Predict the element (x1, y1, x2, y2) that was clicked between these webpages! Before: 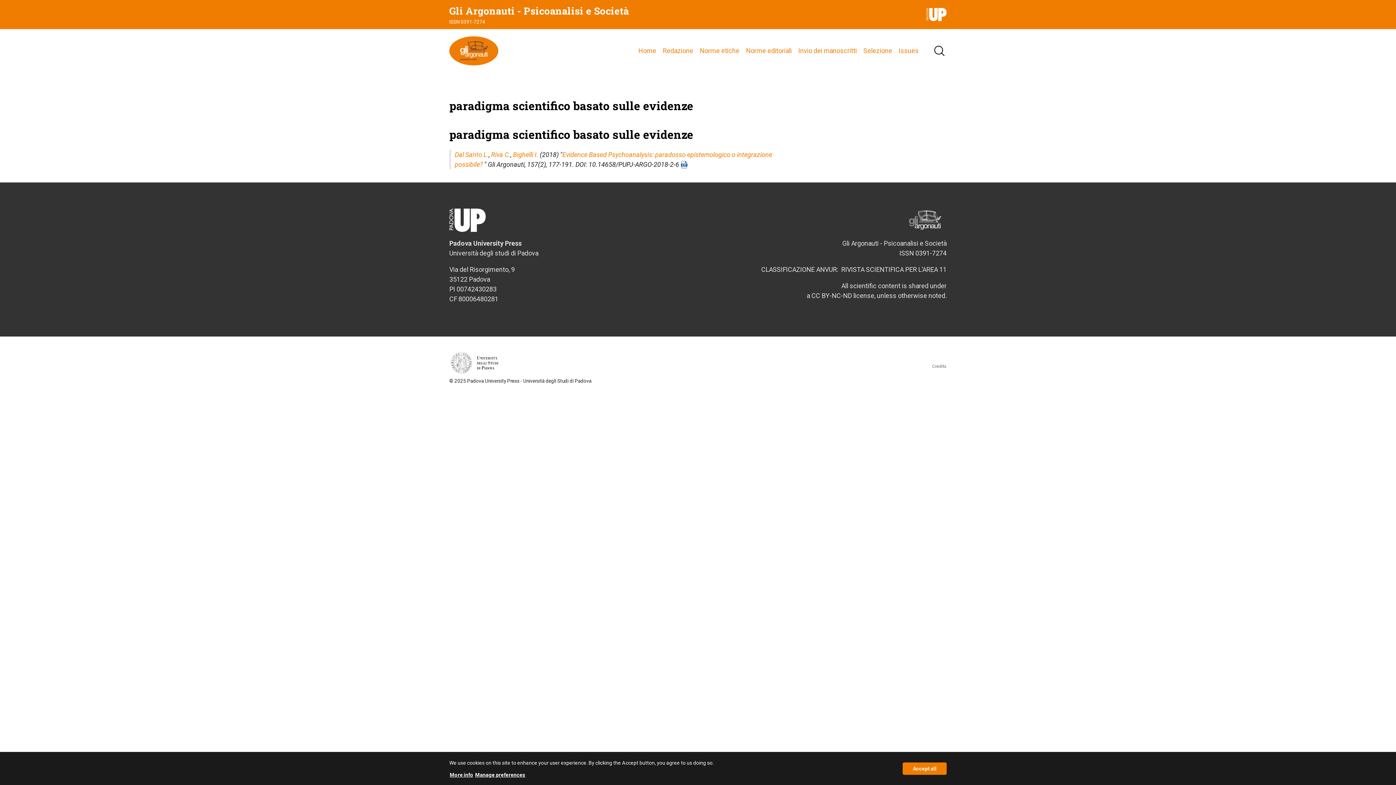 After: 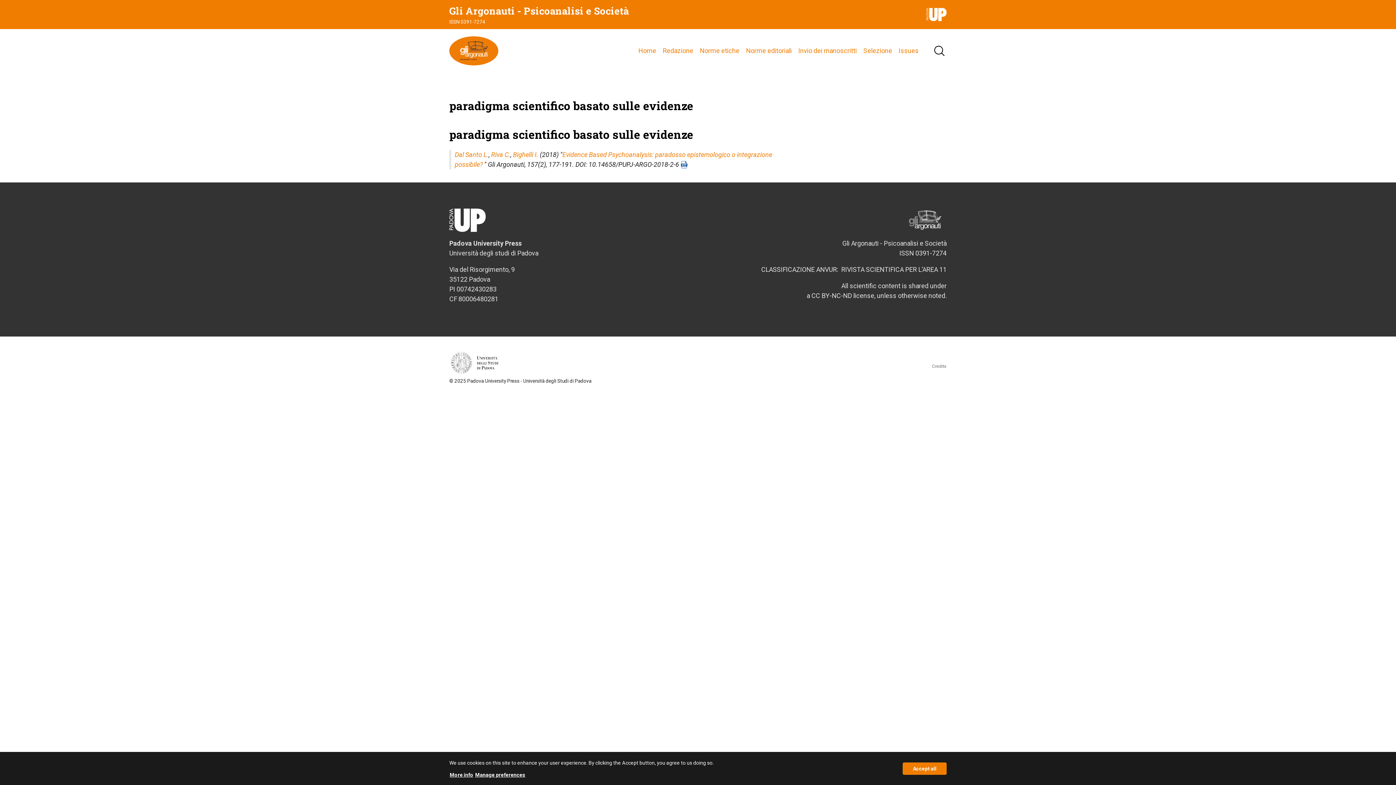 Action: bbox: (926, 8, 946, 21)